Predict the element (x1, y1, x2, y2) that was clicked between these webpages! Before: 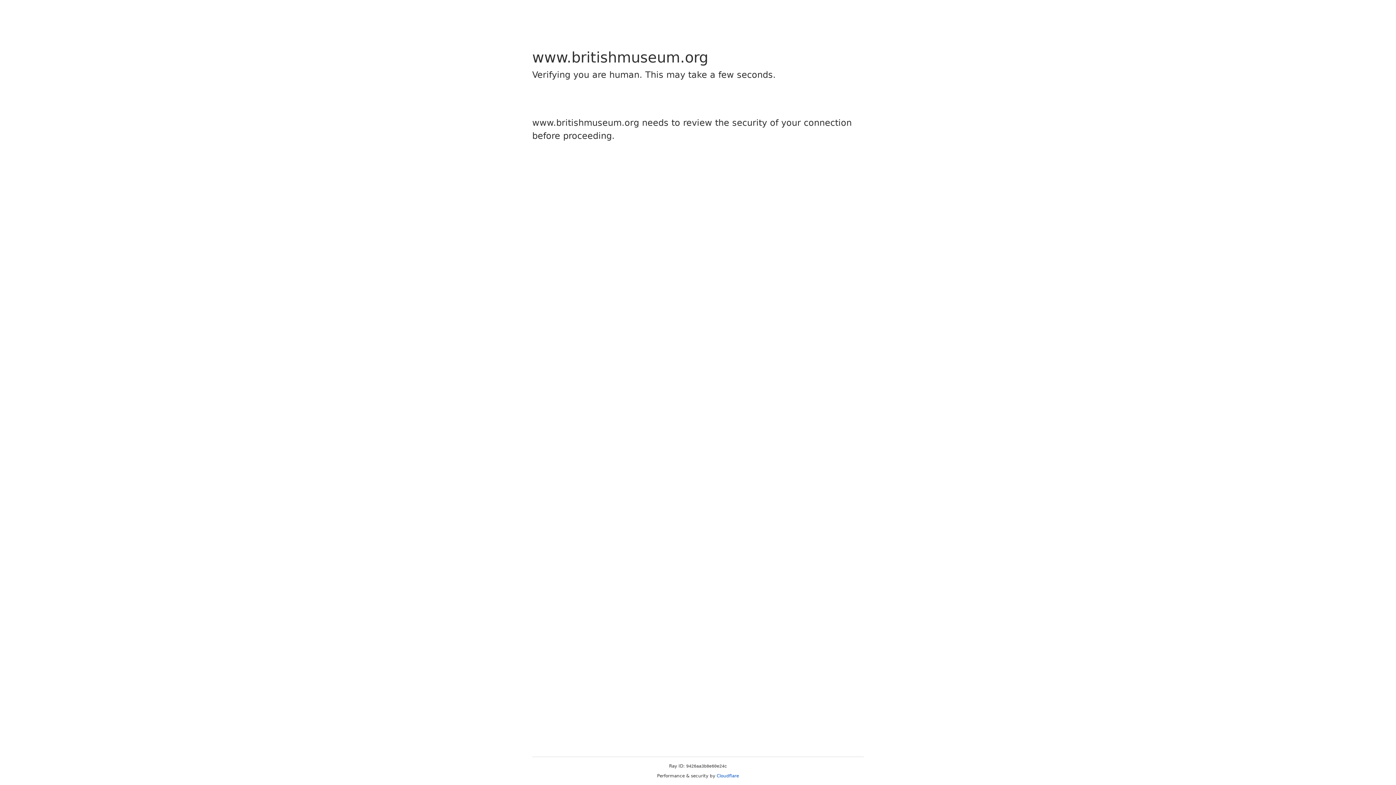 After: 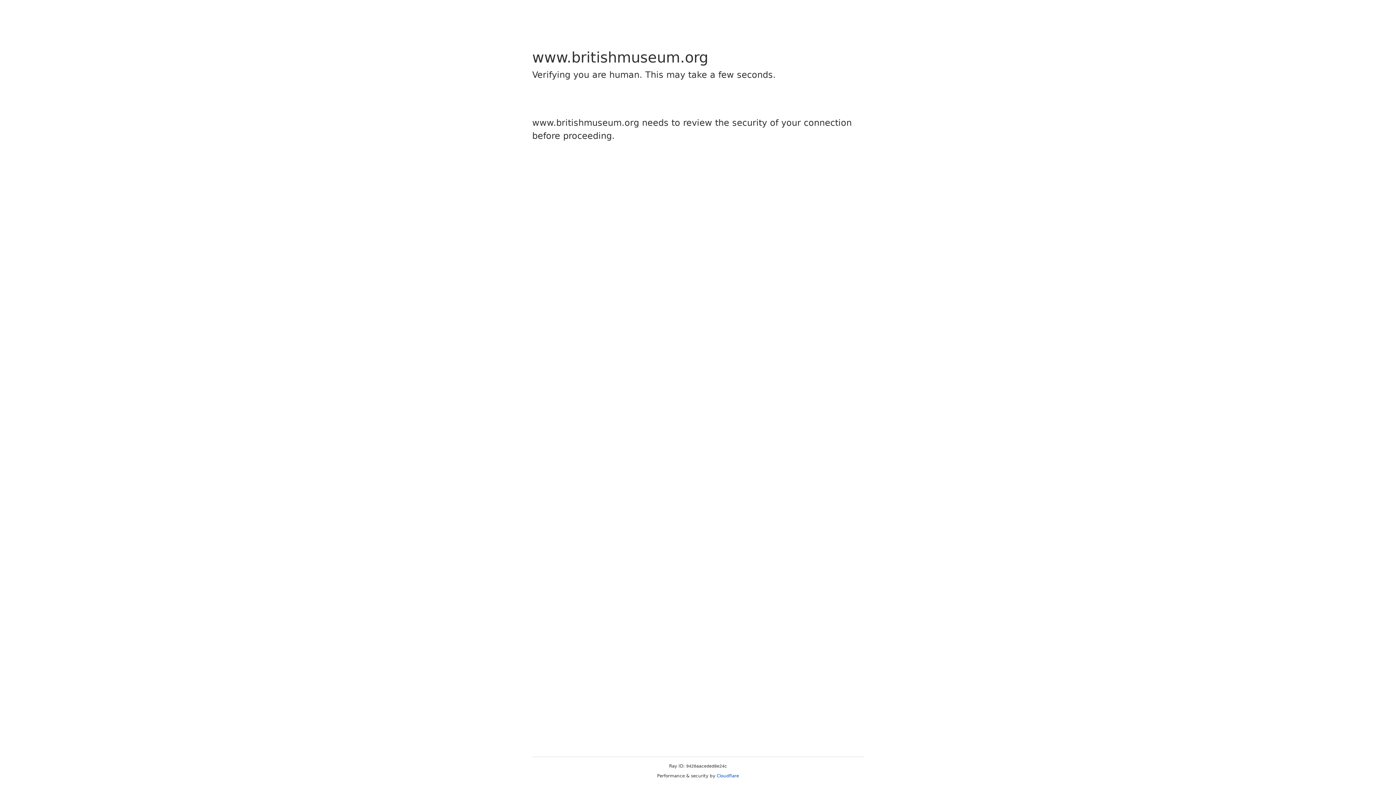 Action: bbox: (716, 773, 739, 778) label: Cloudflare